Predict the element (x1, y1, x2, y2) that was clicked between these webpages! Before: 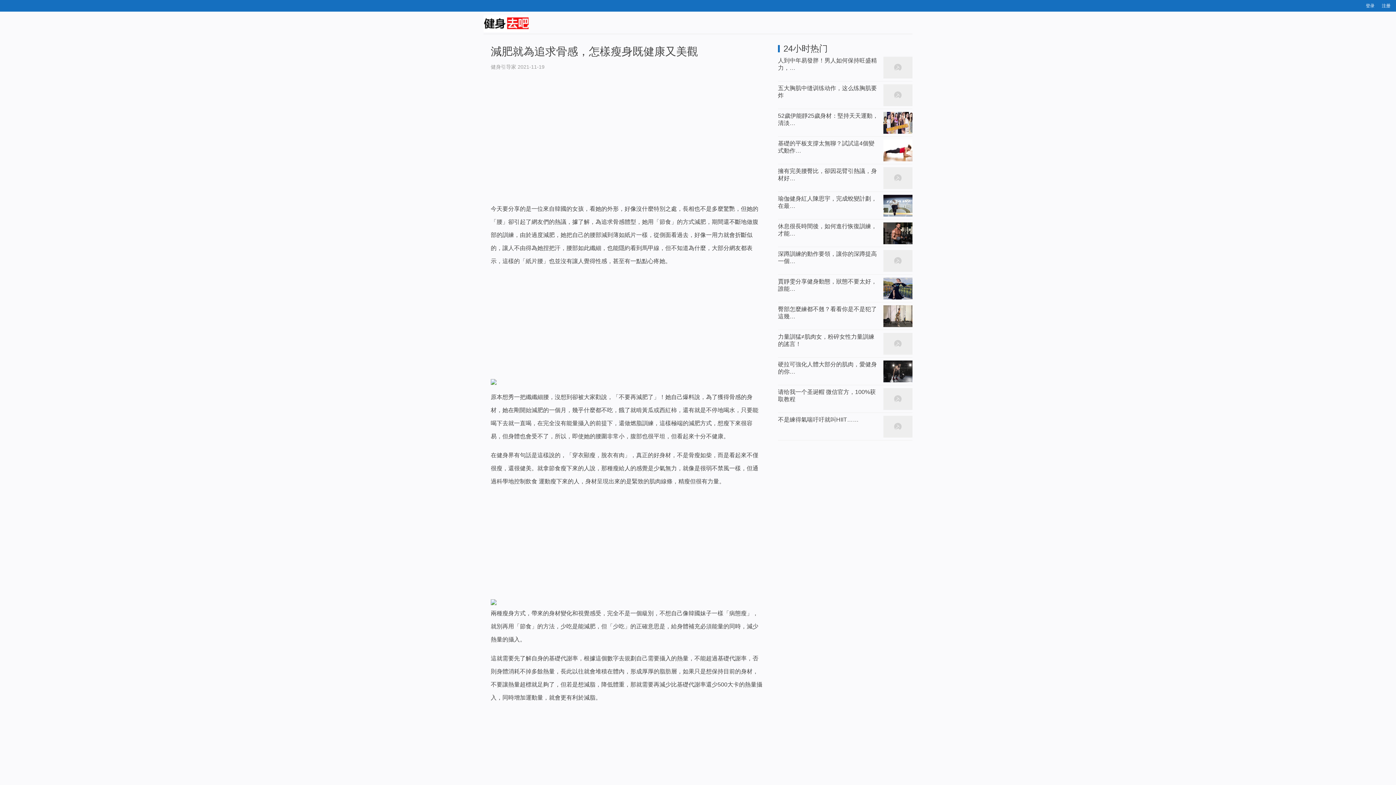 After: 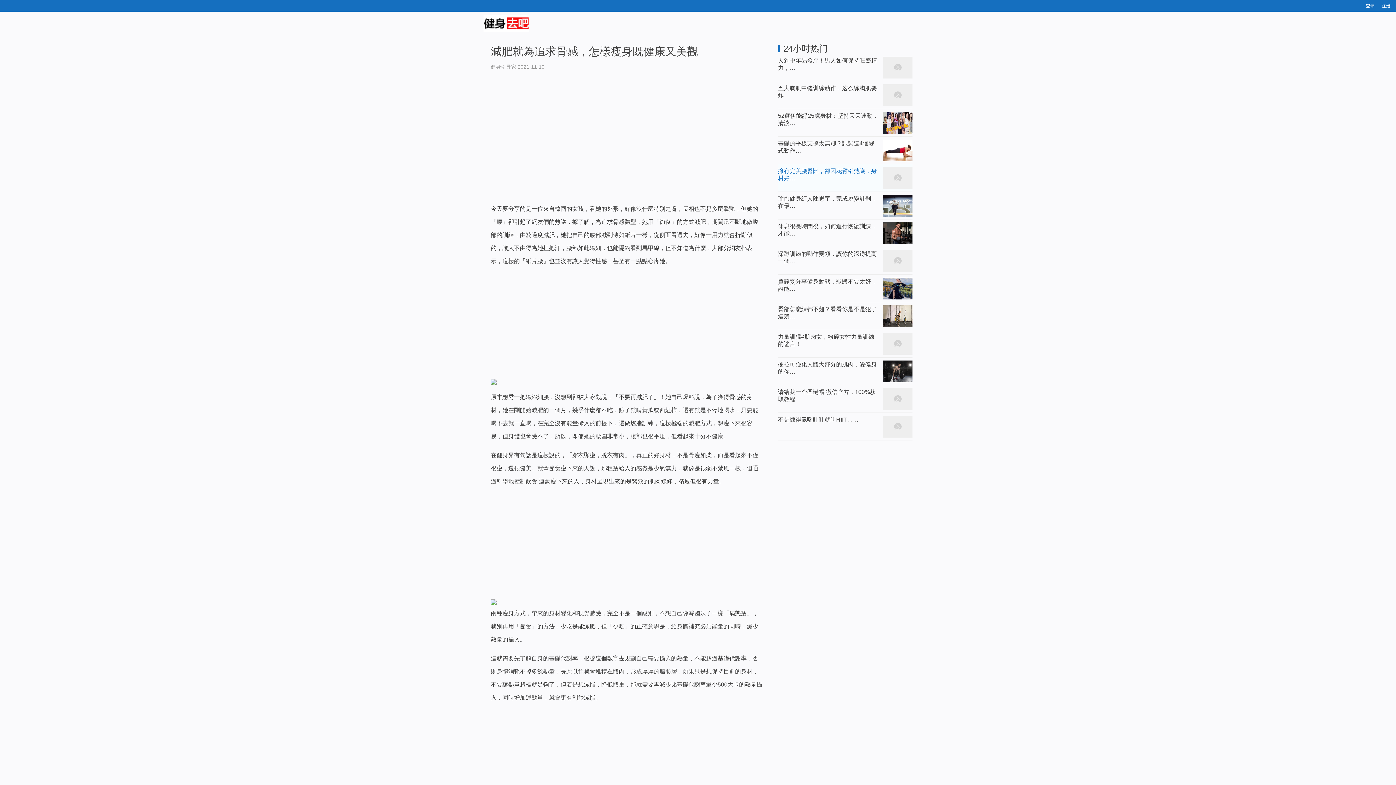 Action: label: 擁有完美腰臀比，卻因花臂引熱議，身材好… bbox: (778, 164, 912, 192)